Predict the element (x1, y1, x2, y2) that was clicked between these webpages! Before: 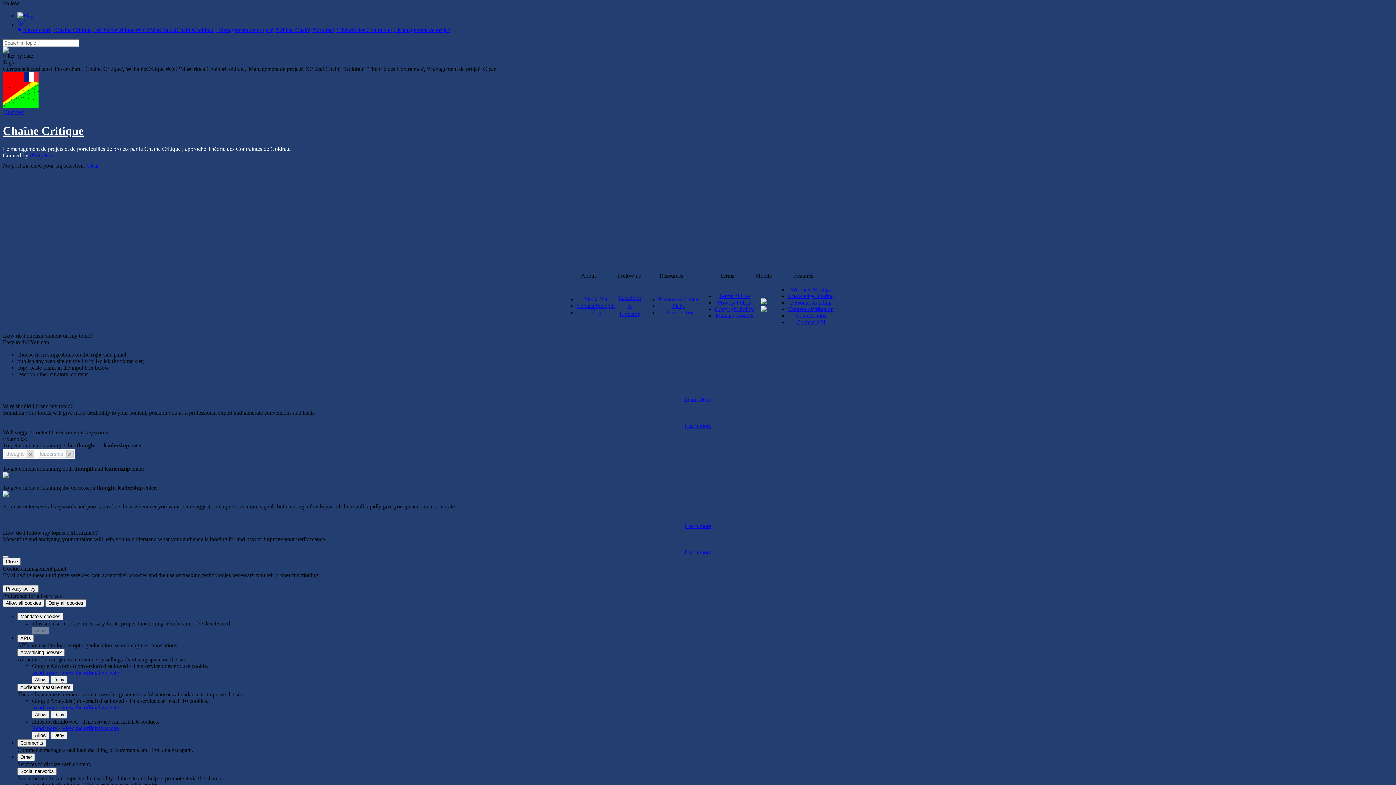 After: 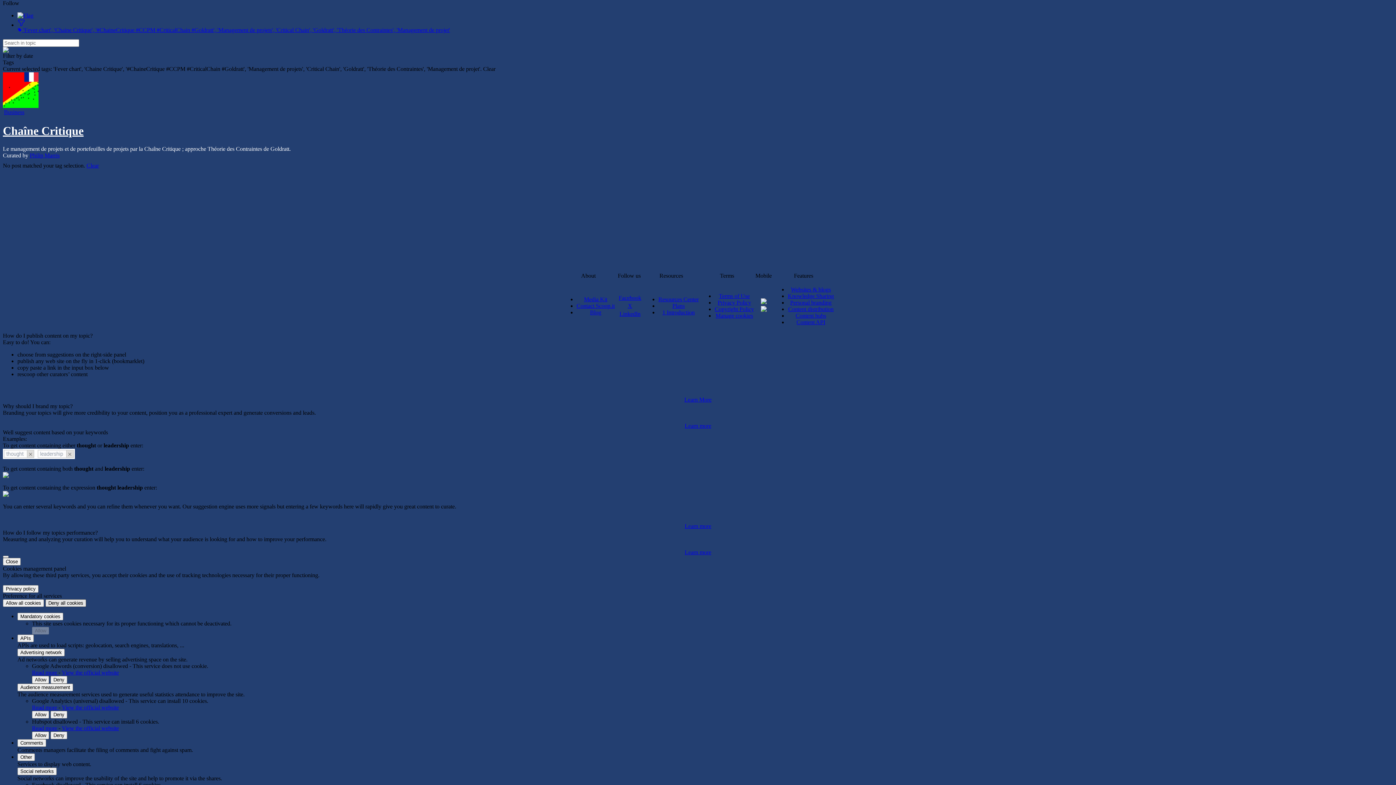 Action: label: Deny all cookies bbox: (45, 599, 86, 607)